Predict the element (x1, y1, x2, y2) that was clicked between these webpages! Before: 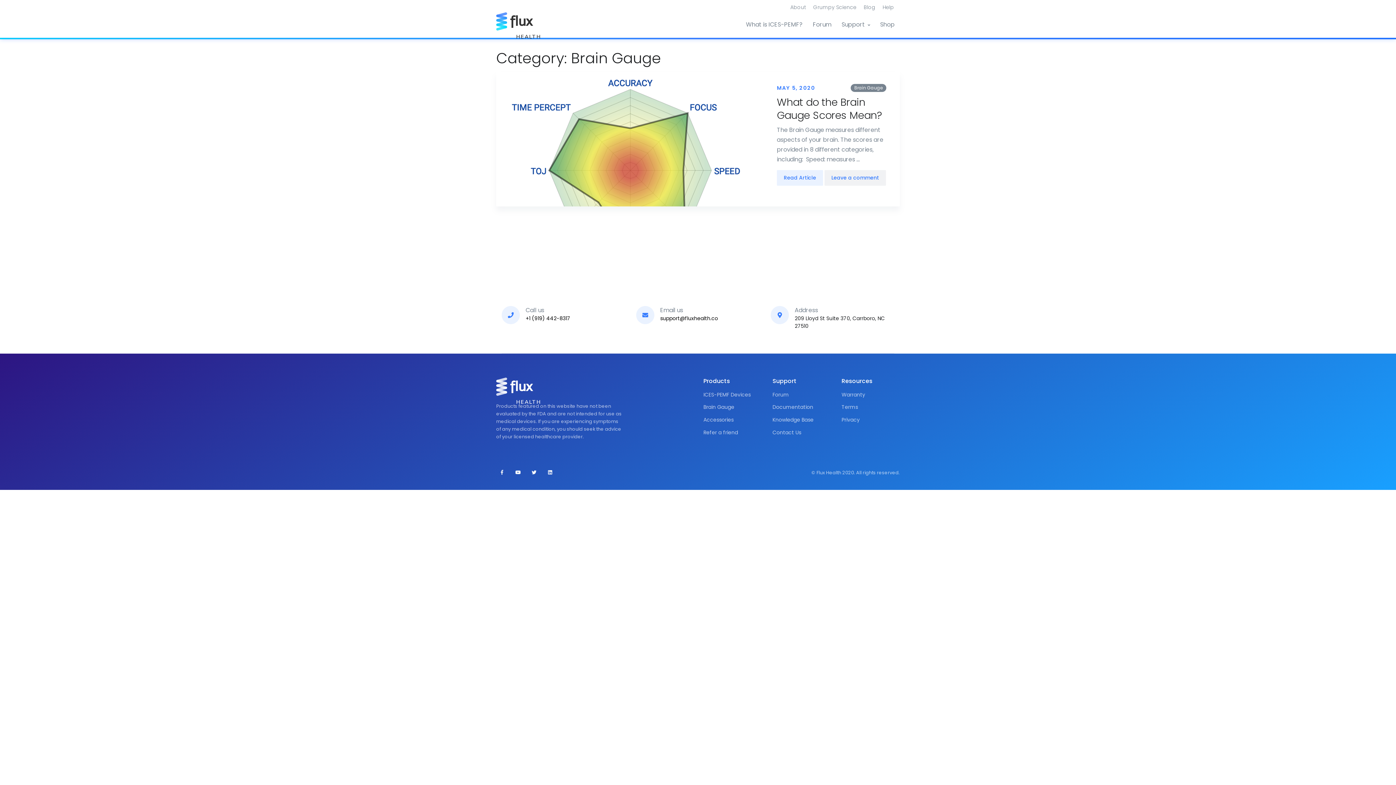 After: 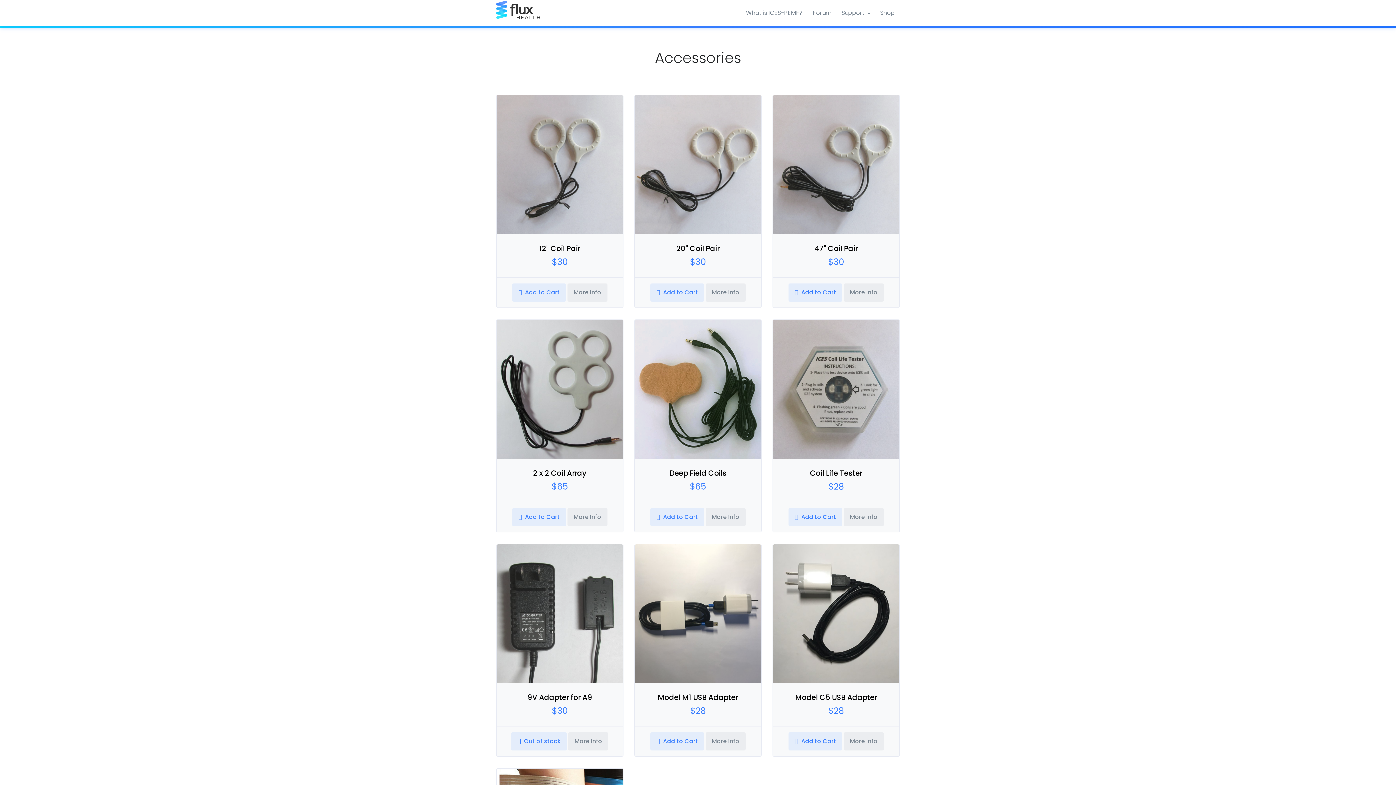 Action: label: Accessories bbox: (703, 413, 761, 426)